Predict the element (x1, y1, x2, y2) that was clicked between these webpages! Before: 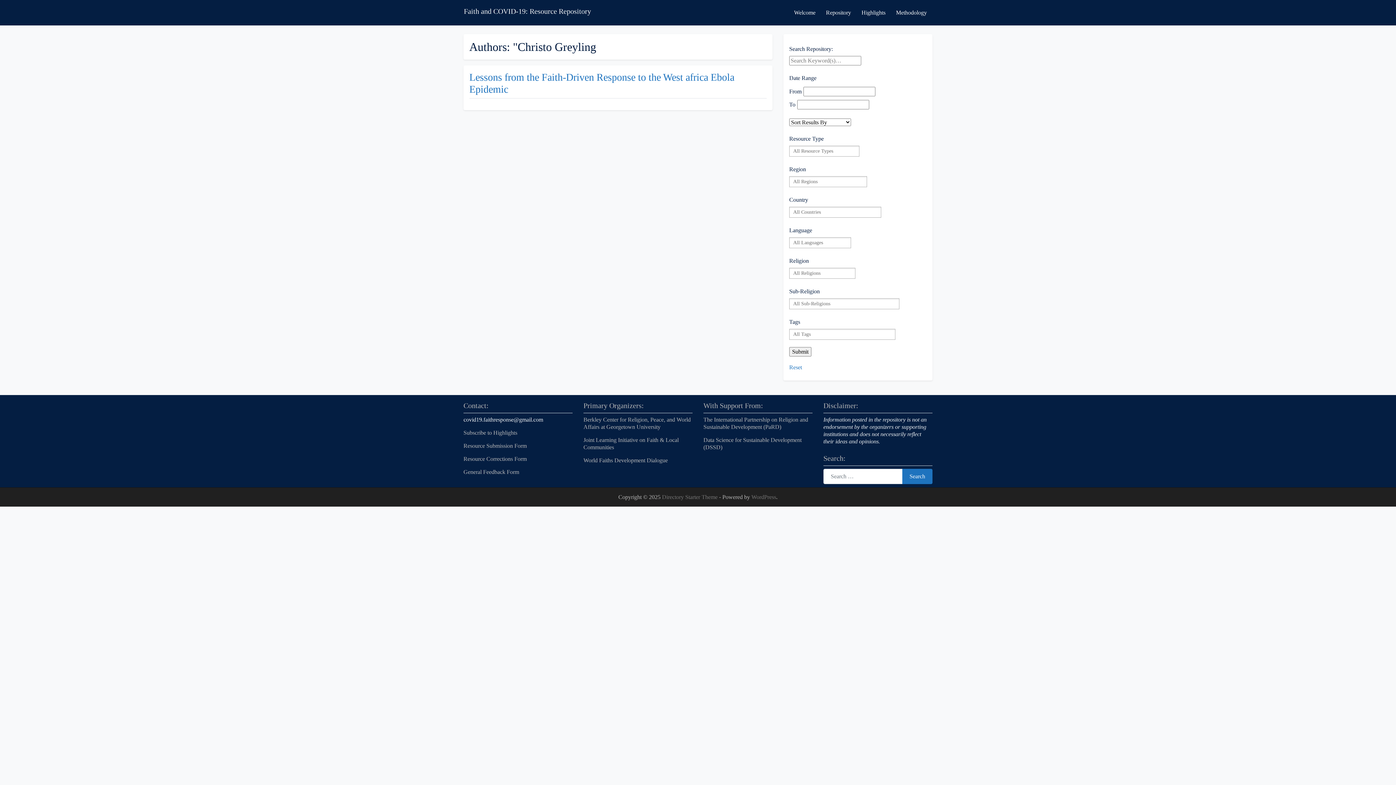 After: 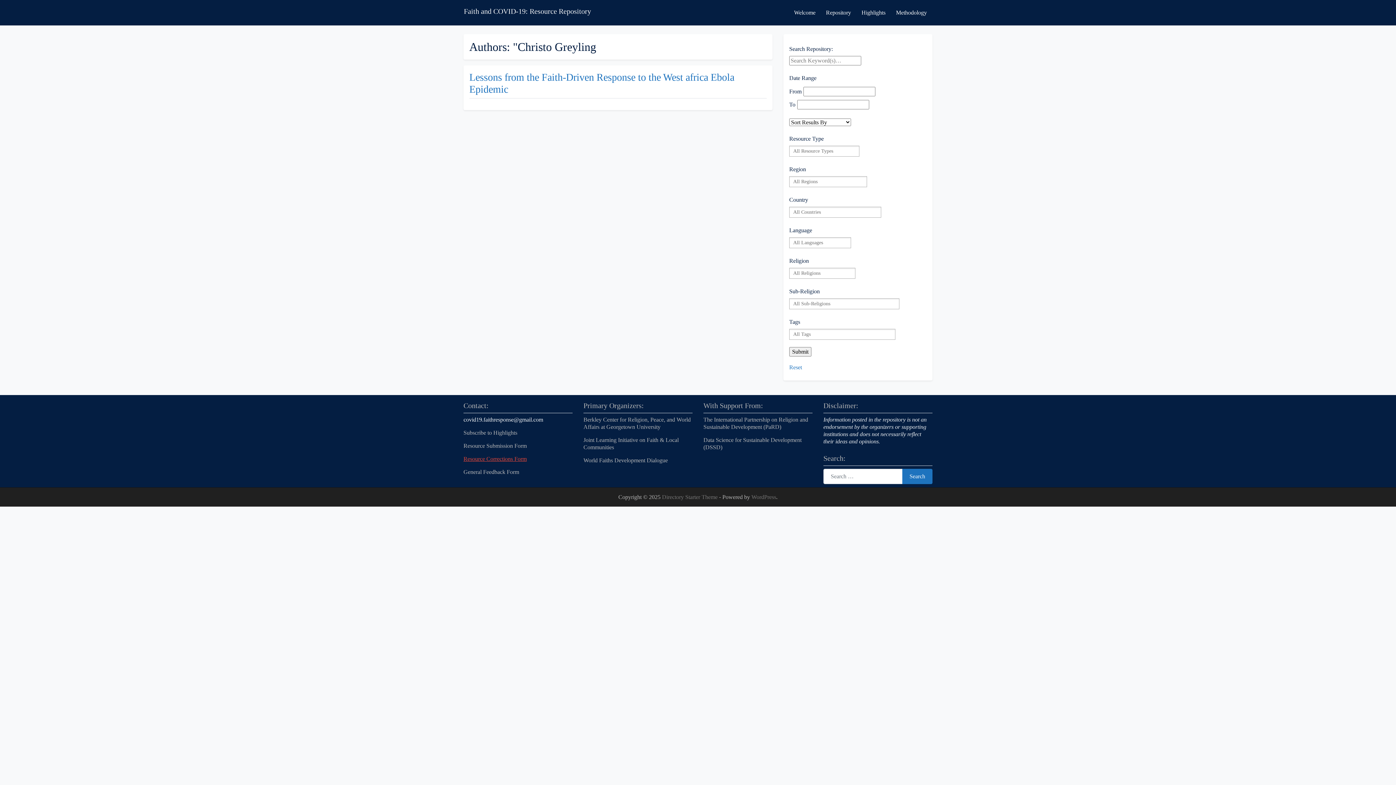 Action: label: Resource Corrections Form bbox: (463, 455, 526, 462)